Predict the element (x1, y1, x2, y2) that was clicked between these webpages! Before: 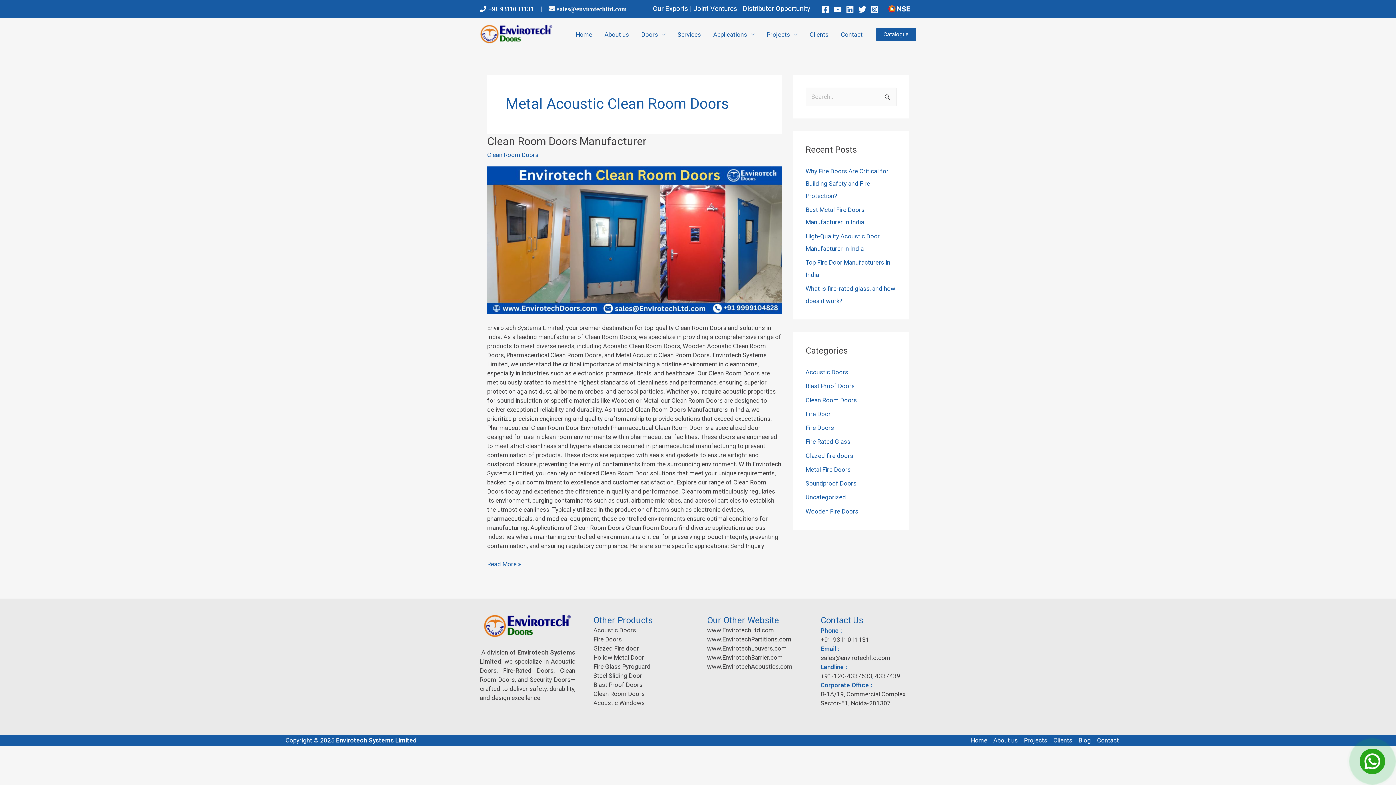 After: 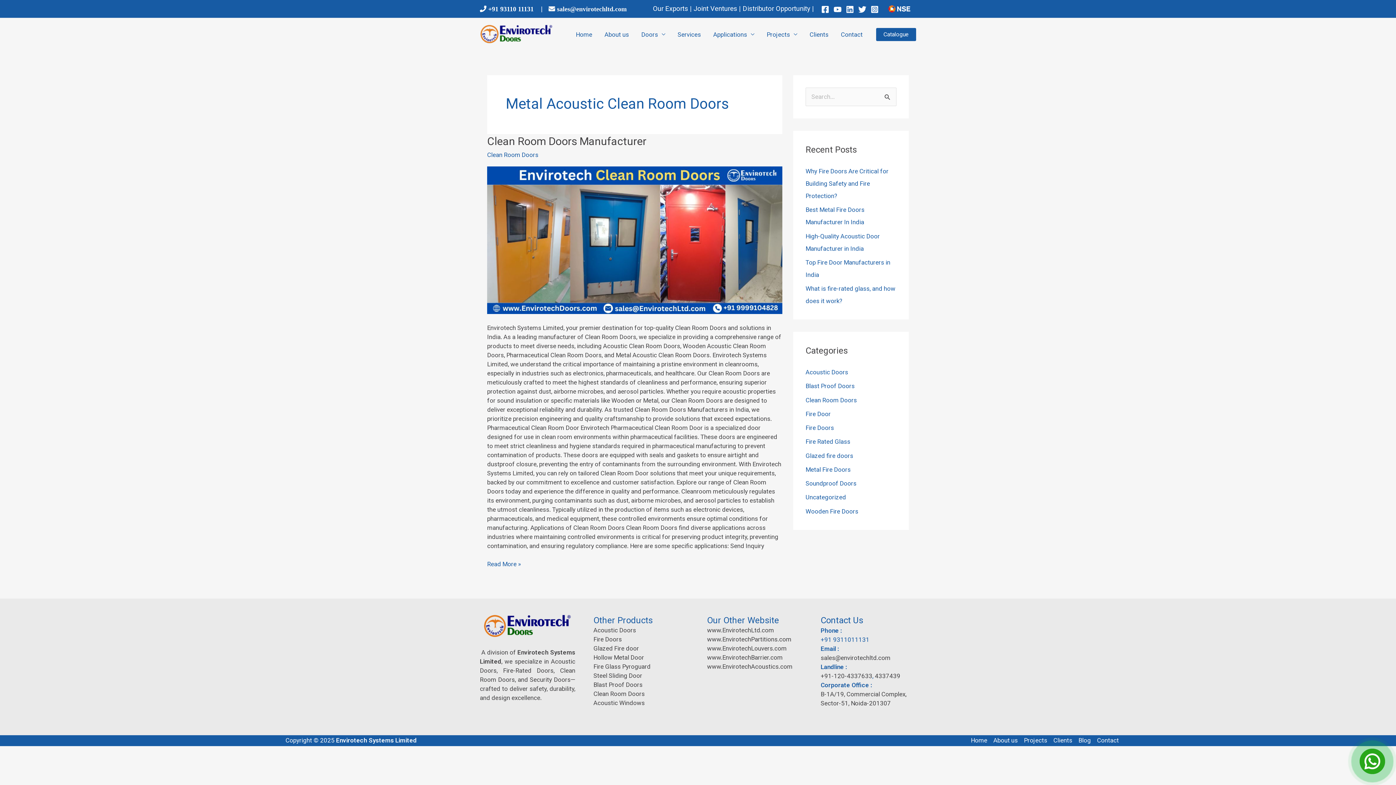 Action: label: +91 9311011131 bbox: (820, 636, 869, 643)